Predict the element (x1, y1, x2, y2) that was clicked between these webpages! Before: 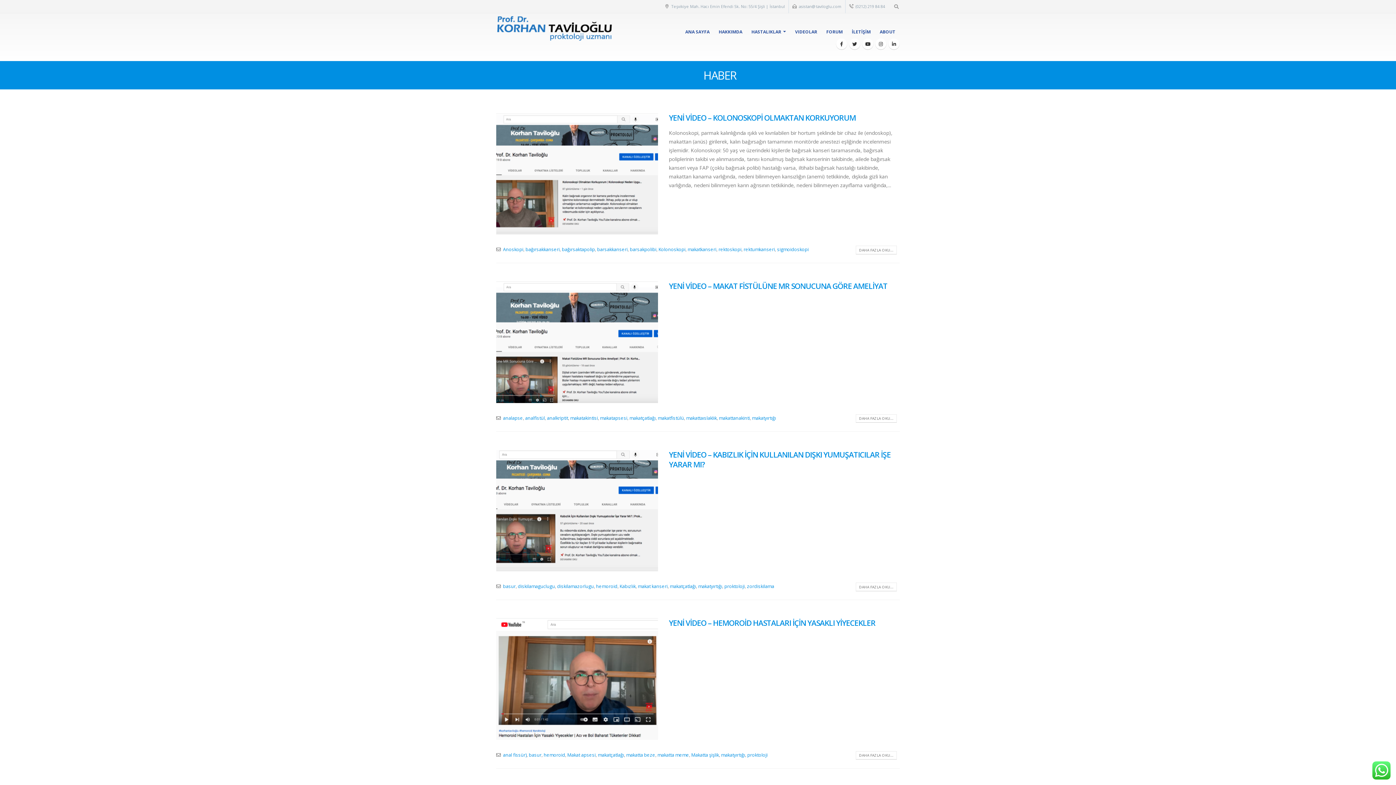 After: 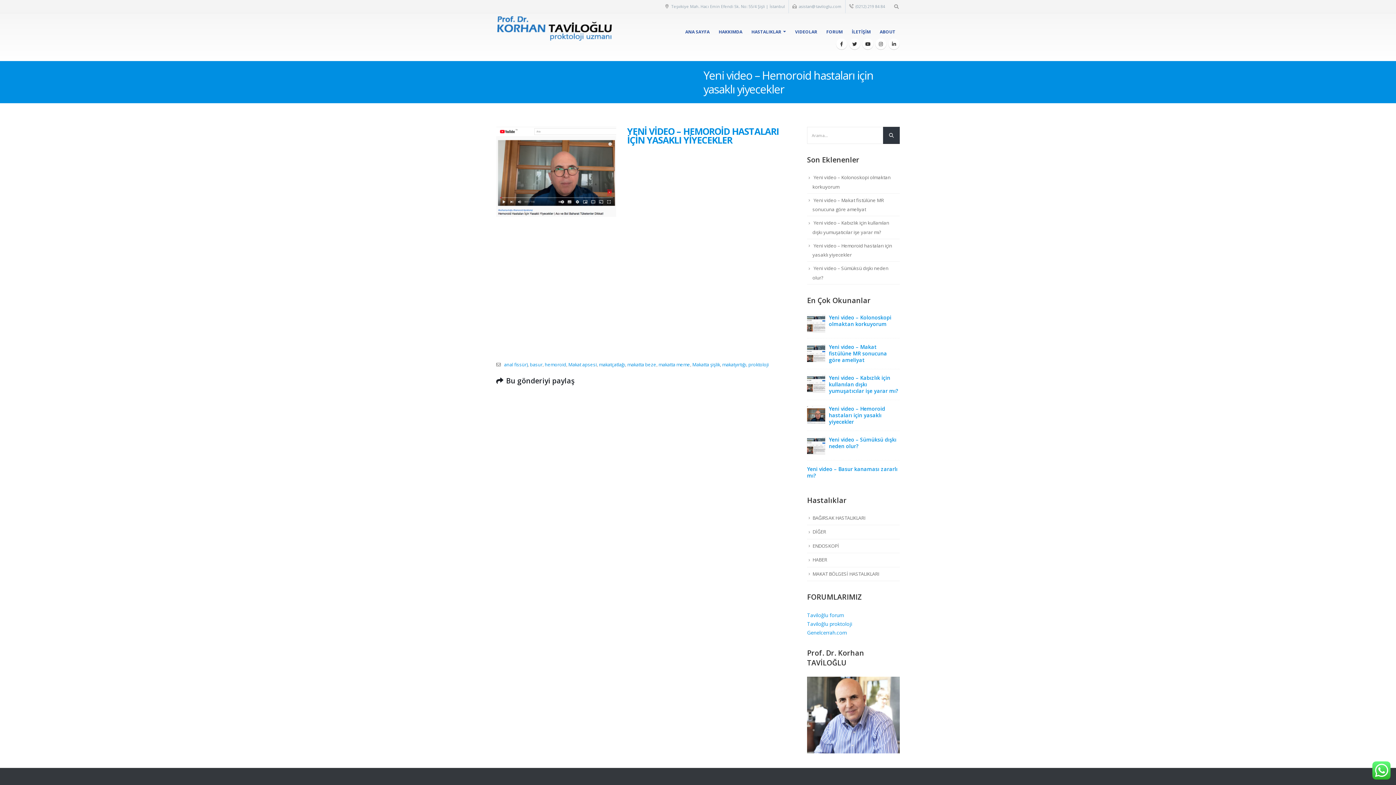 Action: bbox: (856, 751, 897, 760) label: DAHA FAZLA OKU...